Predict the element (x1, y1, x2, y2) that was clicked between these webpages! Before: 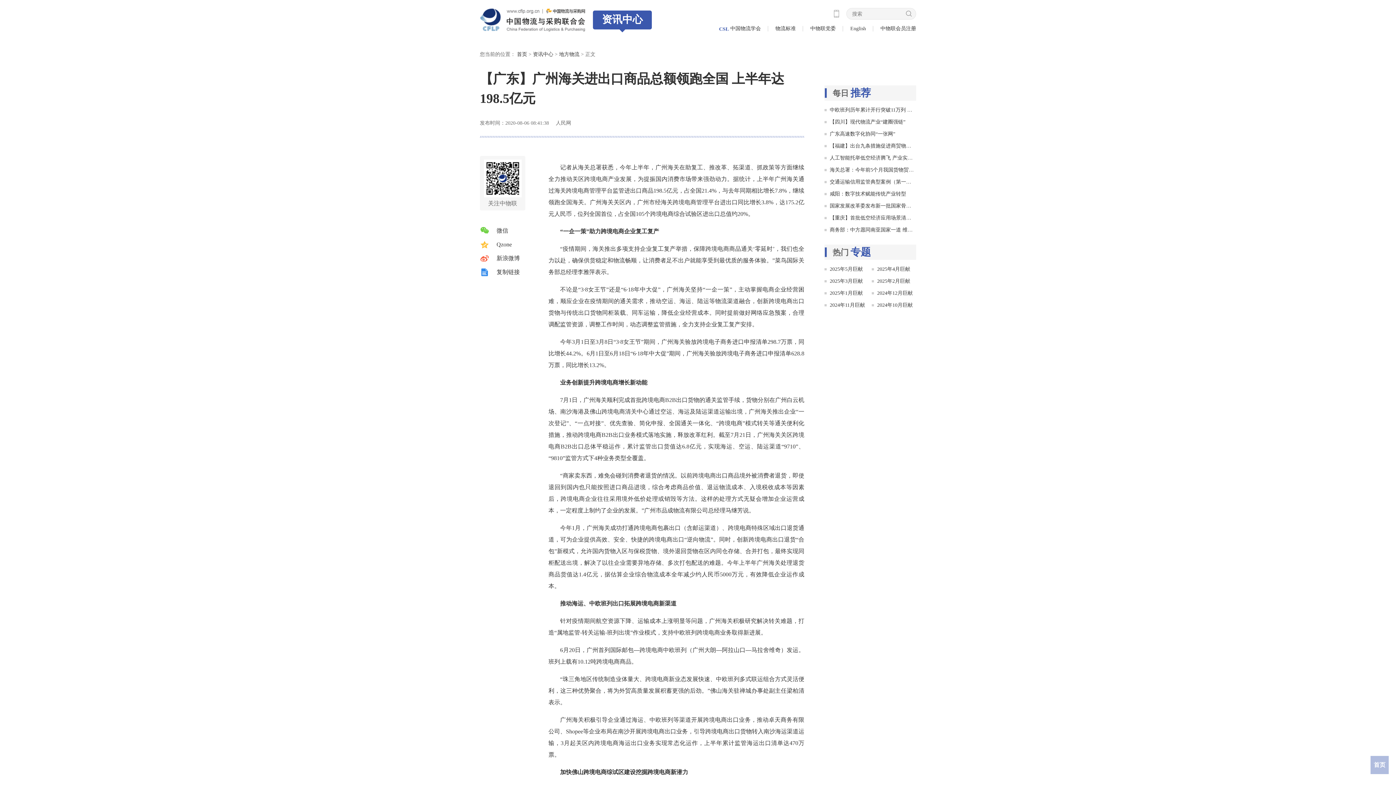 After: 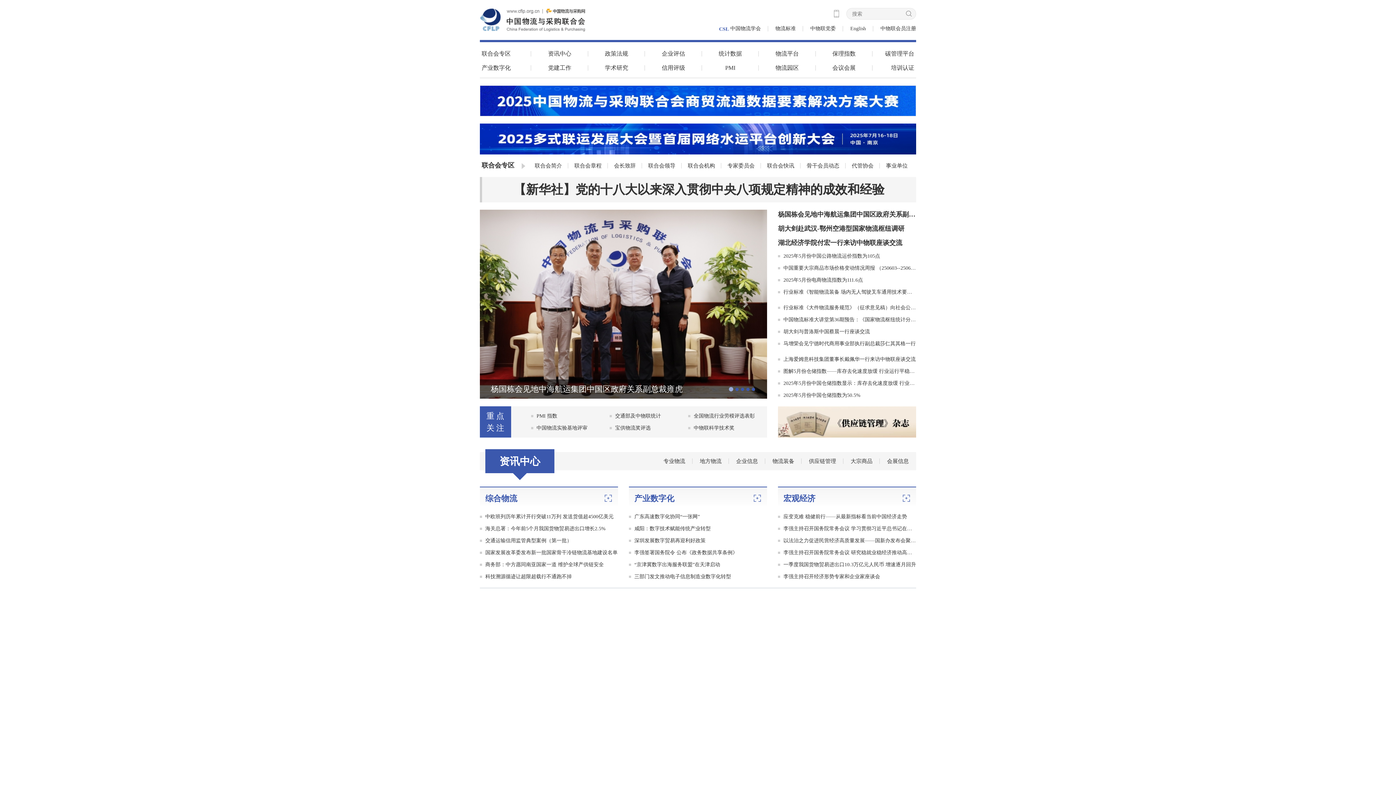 Action: bbox: (480, 16, 585, 22)